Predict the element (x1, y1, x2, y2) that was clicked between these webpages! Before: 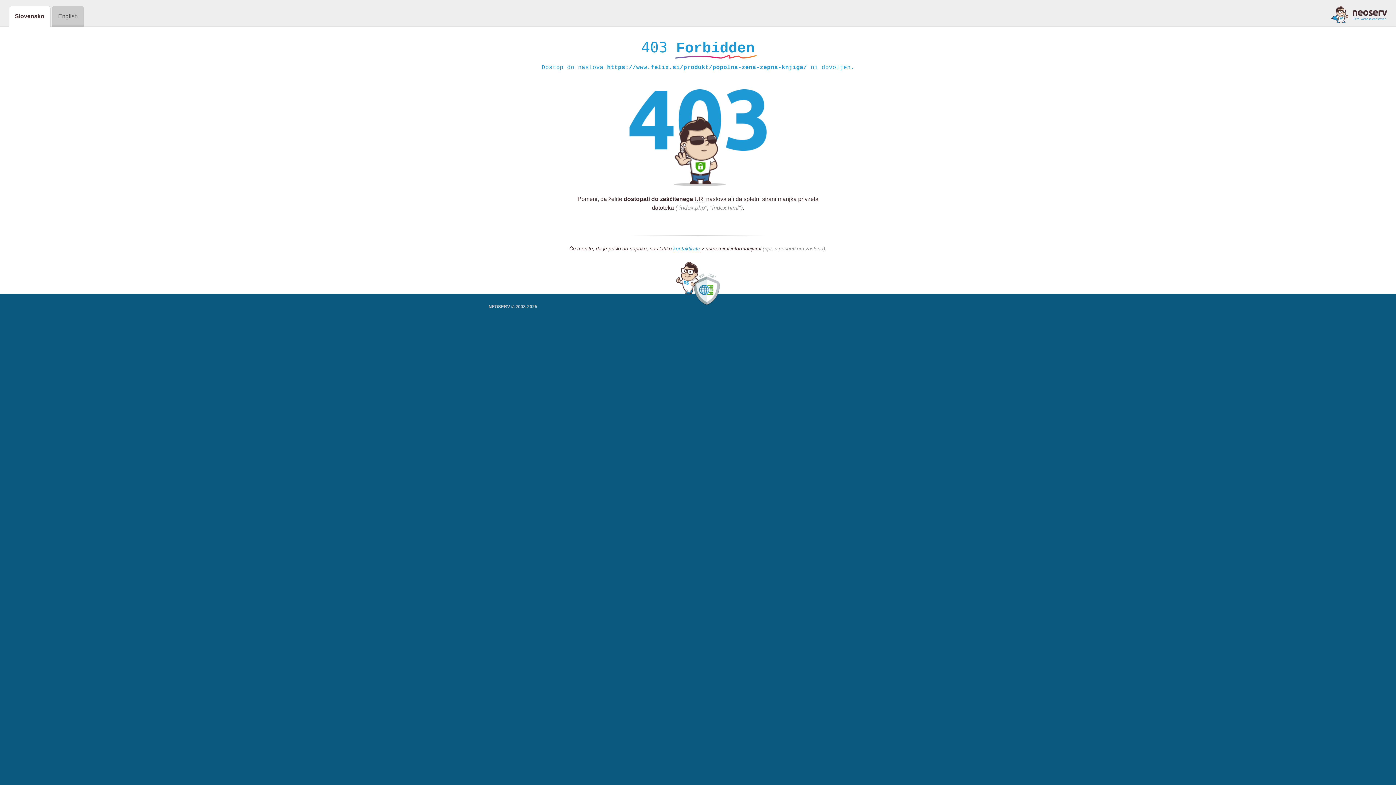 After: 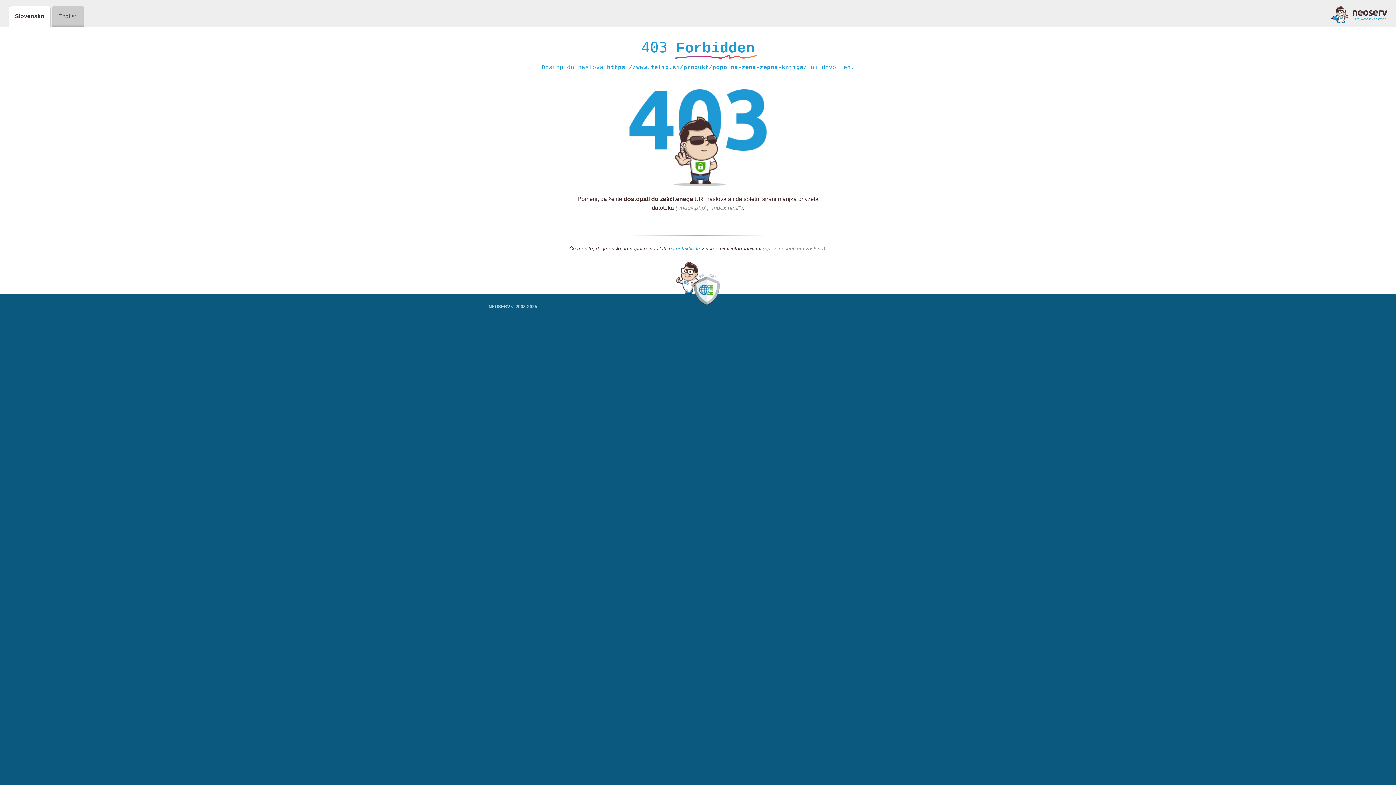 Action: bbox: (1331, 5, 1387, 23)